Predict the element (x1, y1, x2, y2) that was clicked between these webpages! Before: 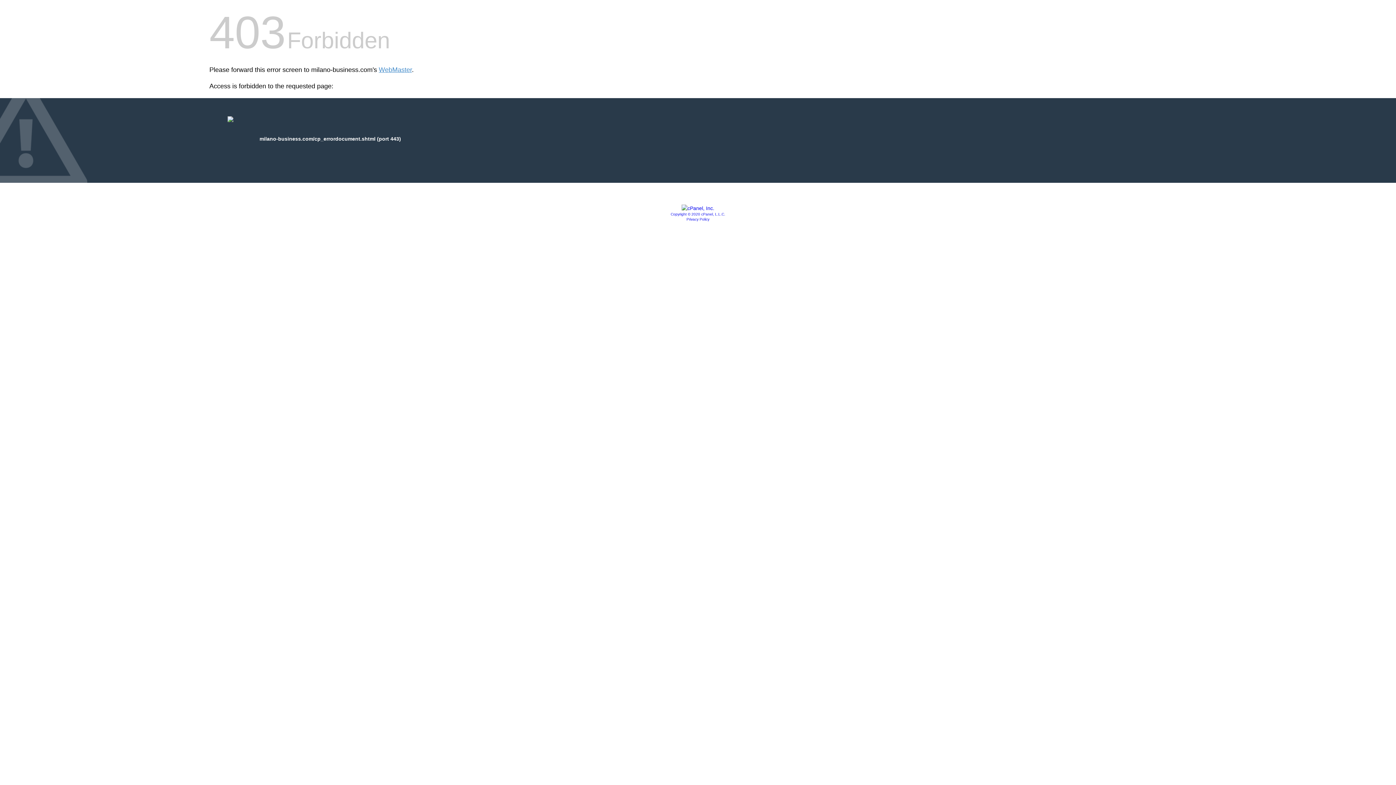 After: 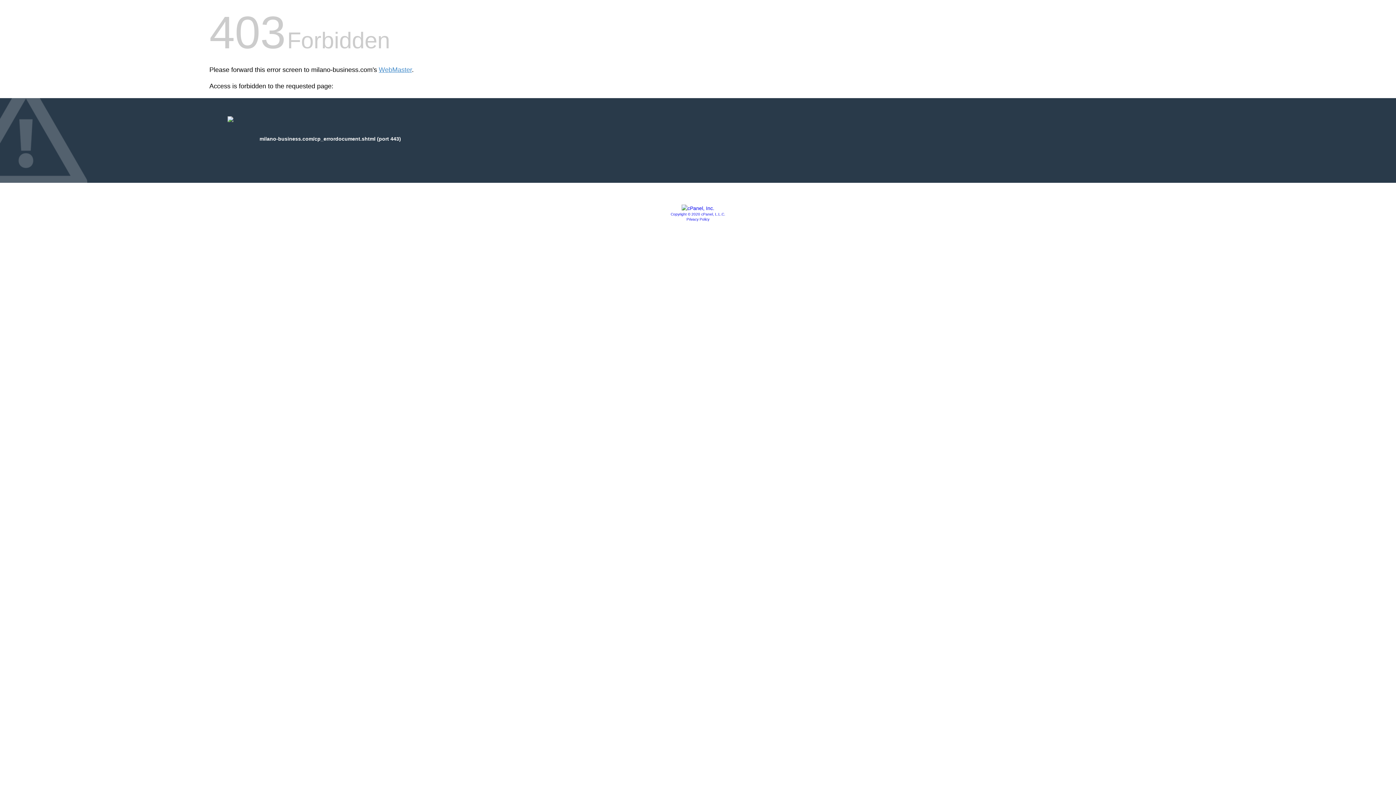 Action: label: Privacy Policy bbox: (686, 217, 709, 221)